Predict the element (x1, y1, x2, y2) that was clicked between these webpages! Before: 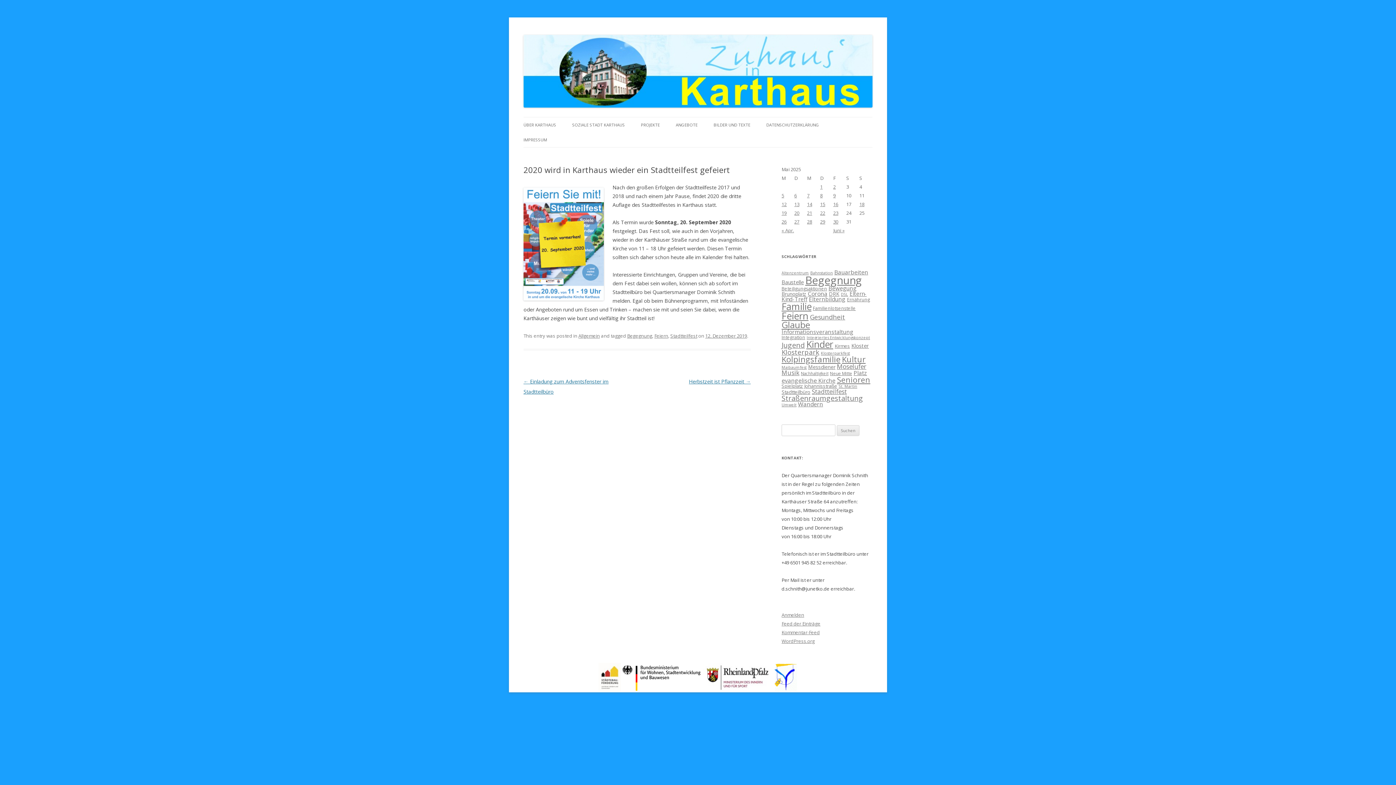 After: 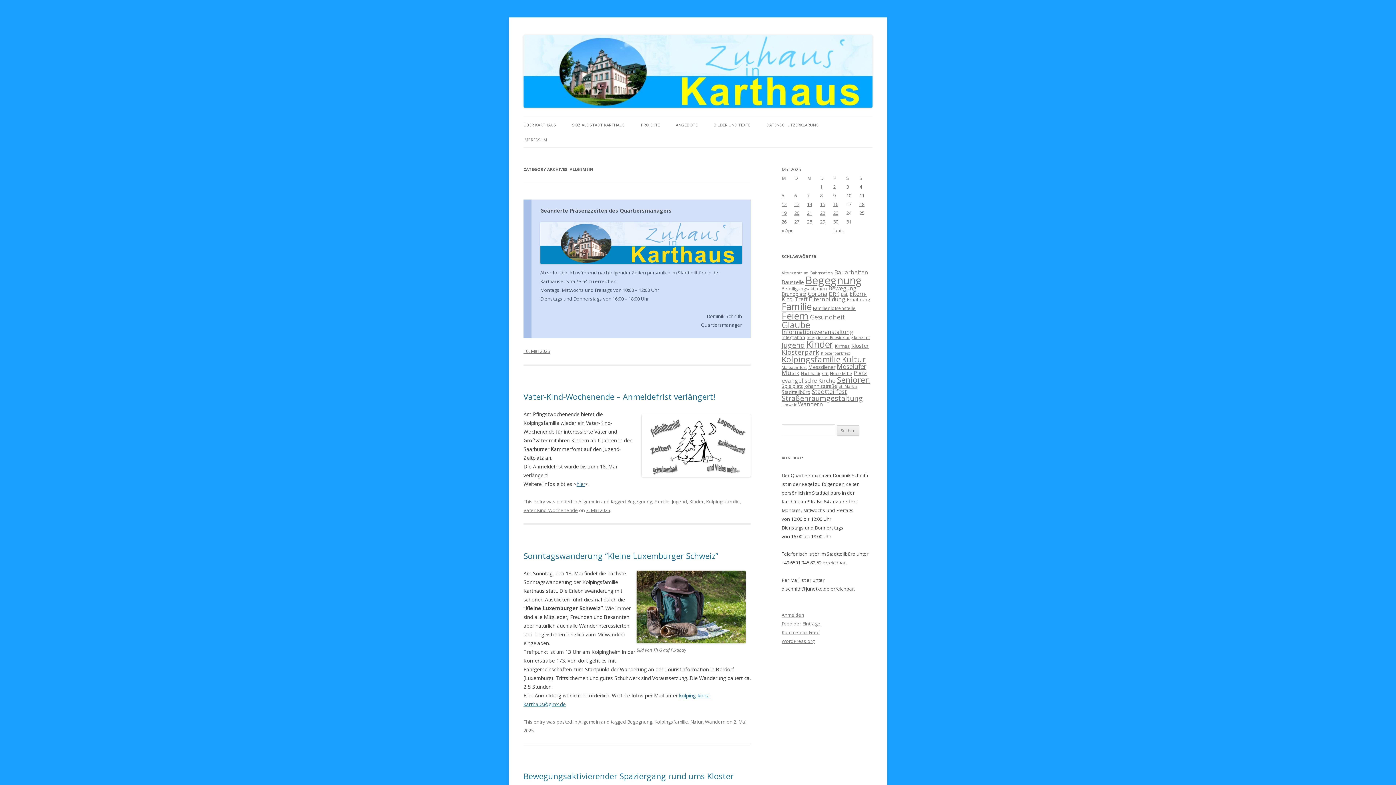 Action: bbox: (578, 332, 600, 339) label: Allgemein